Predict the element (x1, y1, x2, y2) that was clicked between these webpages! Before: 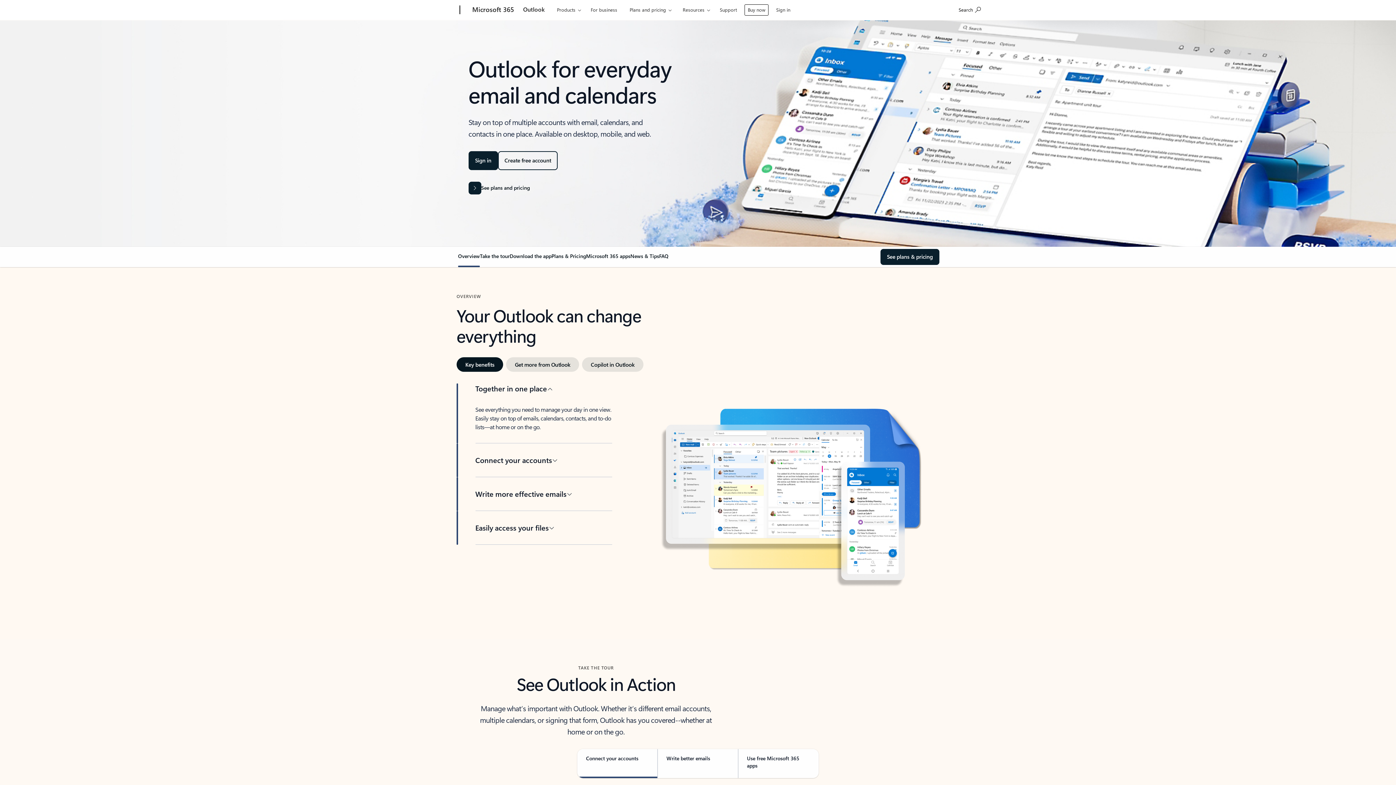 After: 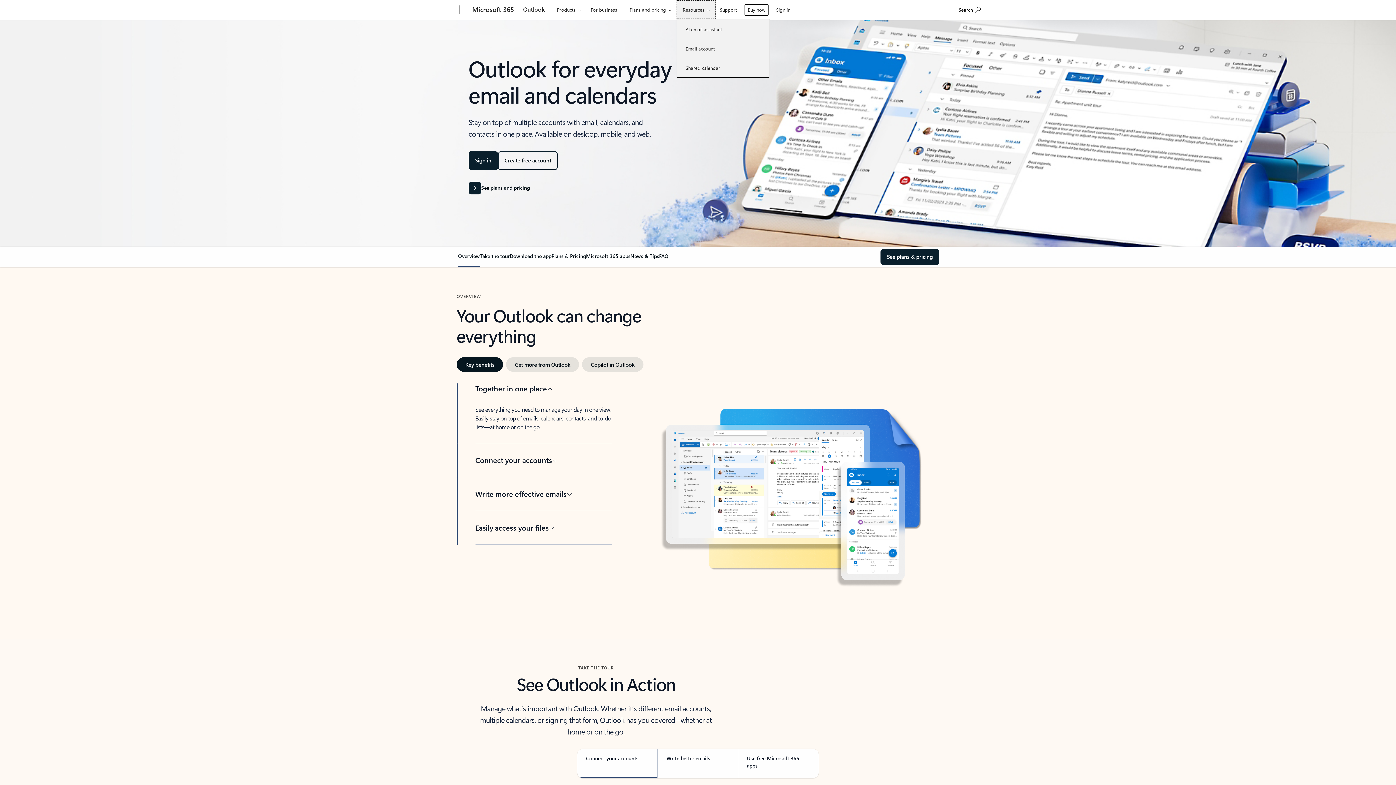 Action: label: Resources bbox: (676, 0, 716, 18)